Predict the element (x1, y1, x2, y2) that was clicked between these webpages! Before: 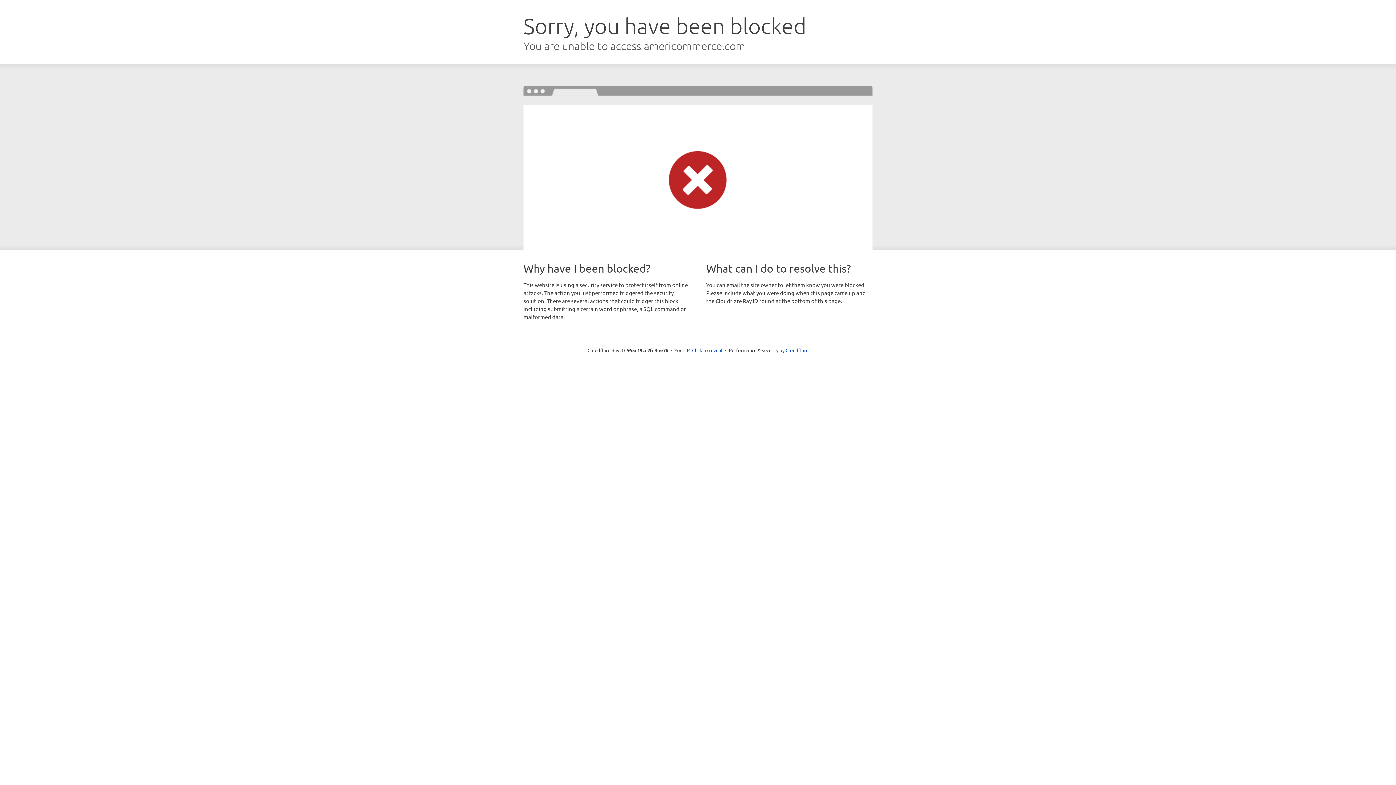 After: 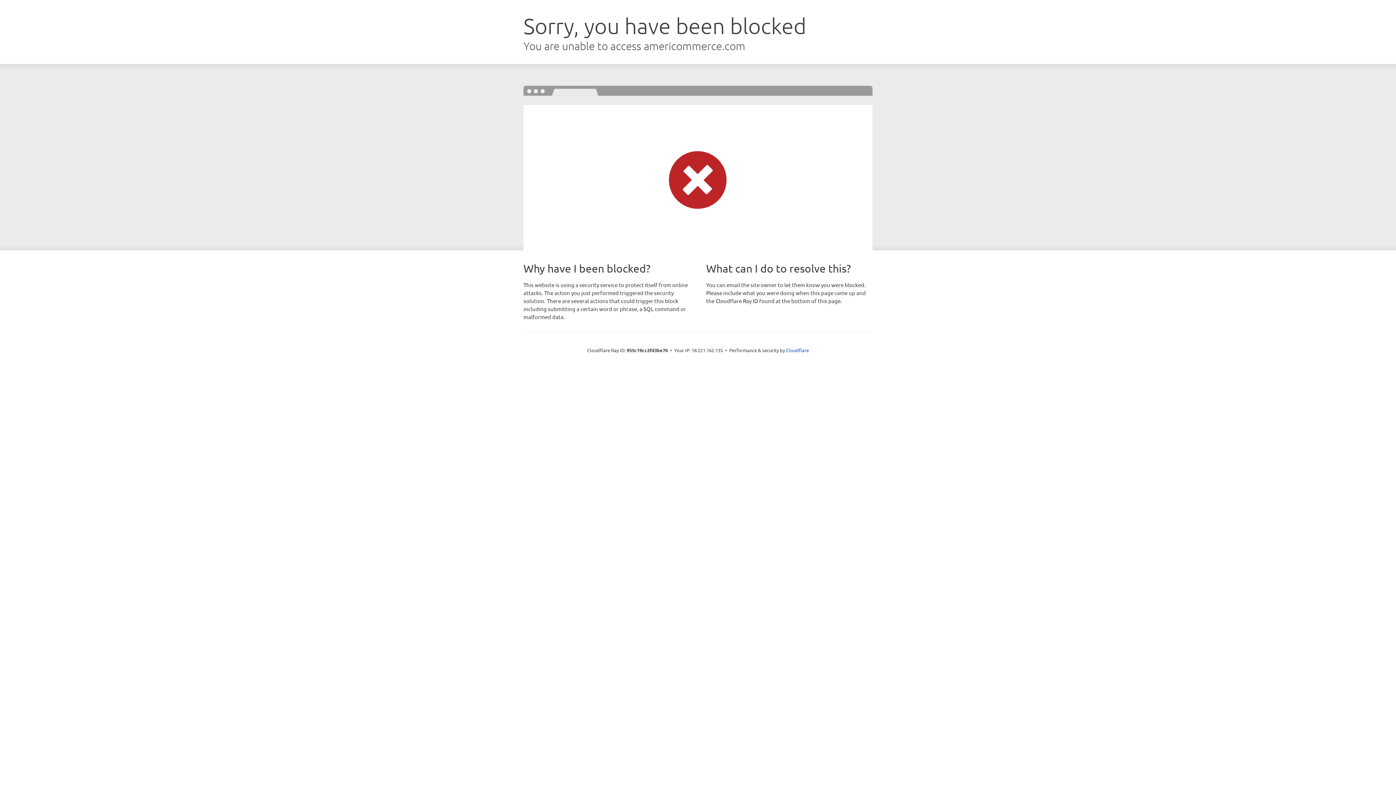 Action: bbox: (692, 346, 722, 353) label: Click to reveal